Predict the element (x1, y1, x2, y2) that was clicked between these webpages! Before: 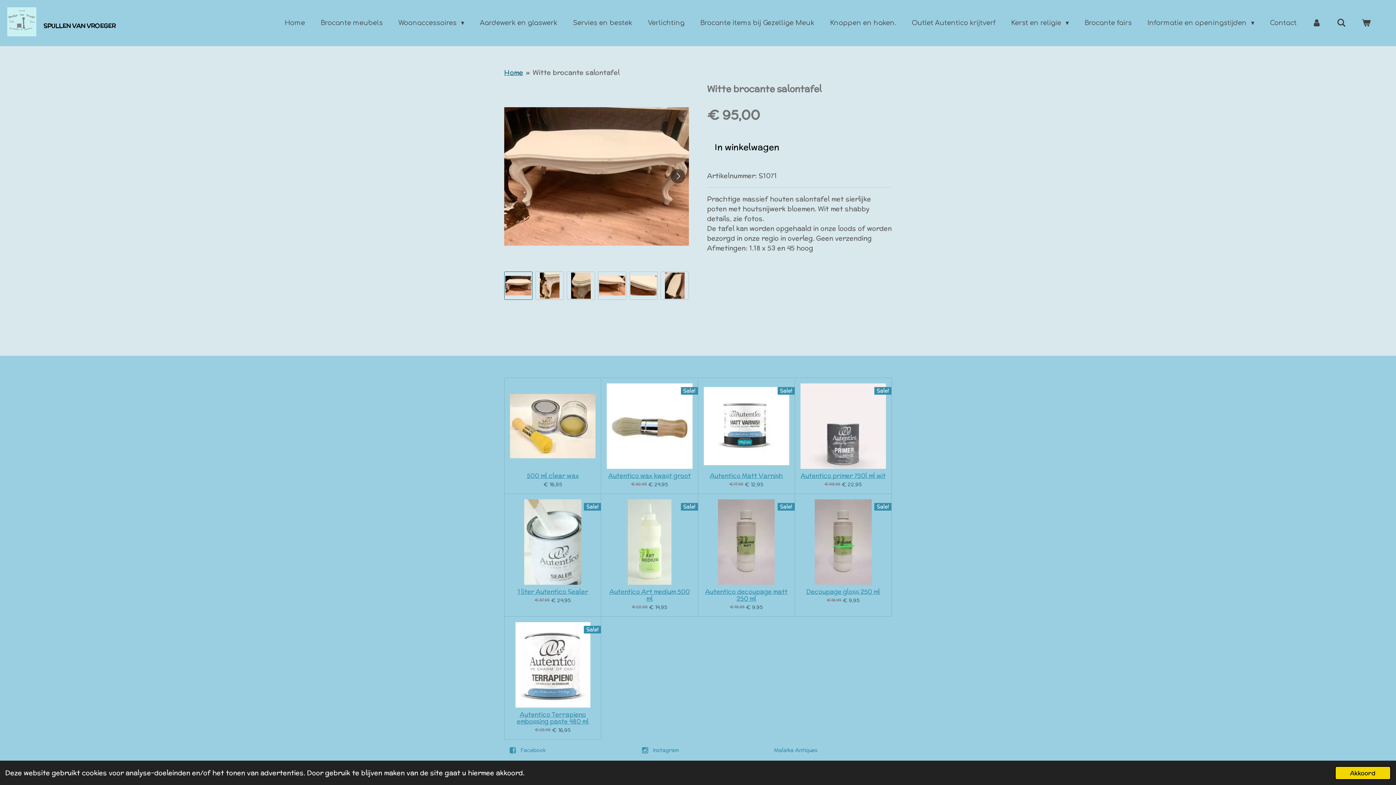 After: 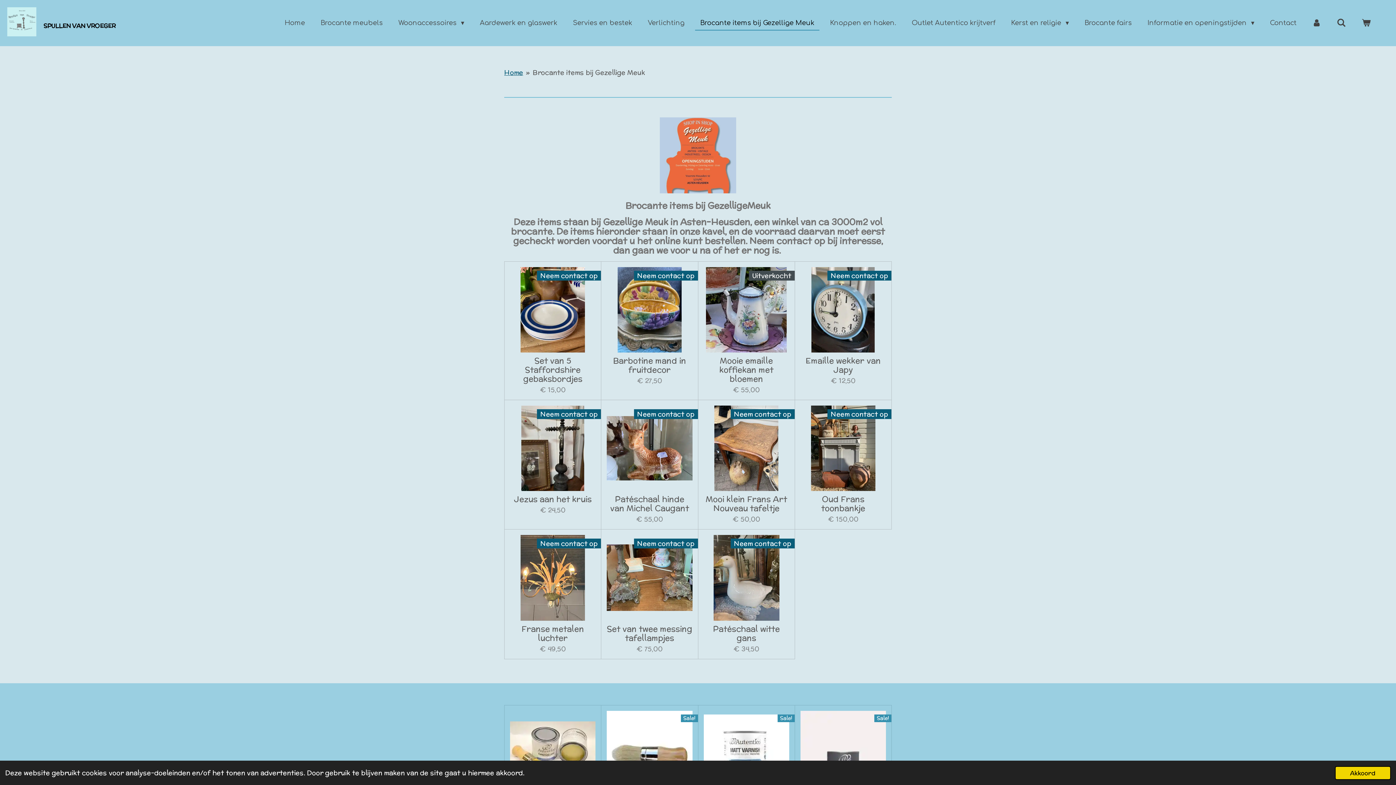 Action: label: Brocante items bij Gezellige Meuk bbox: (695, 16, 819, 29)